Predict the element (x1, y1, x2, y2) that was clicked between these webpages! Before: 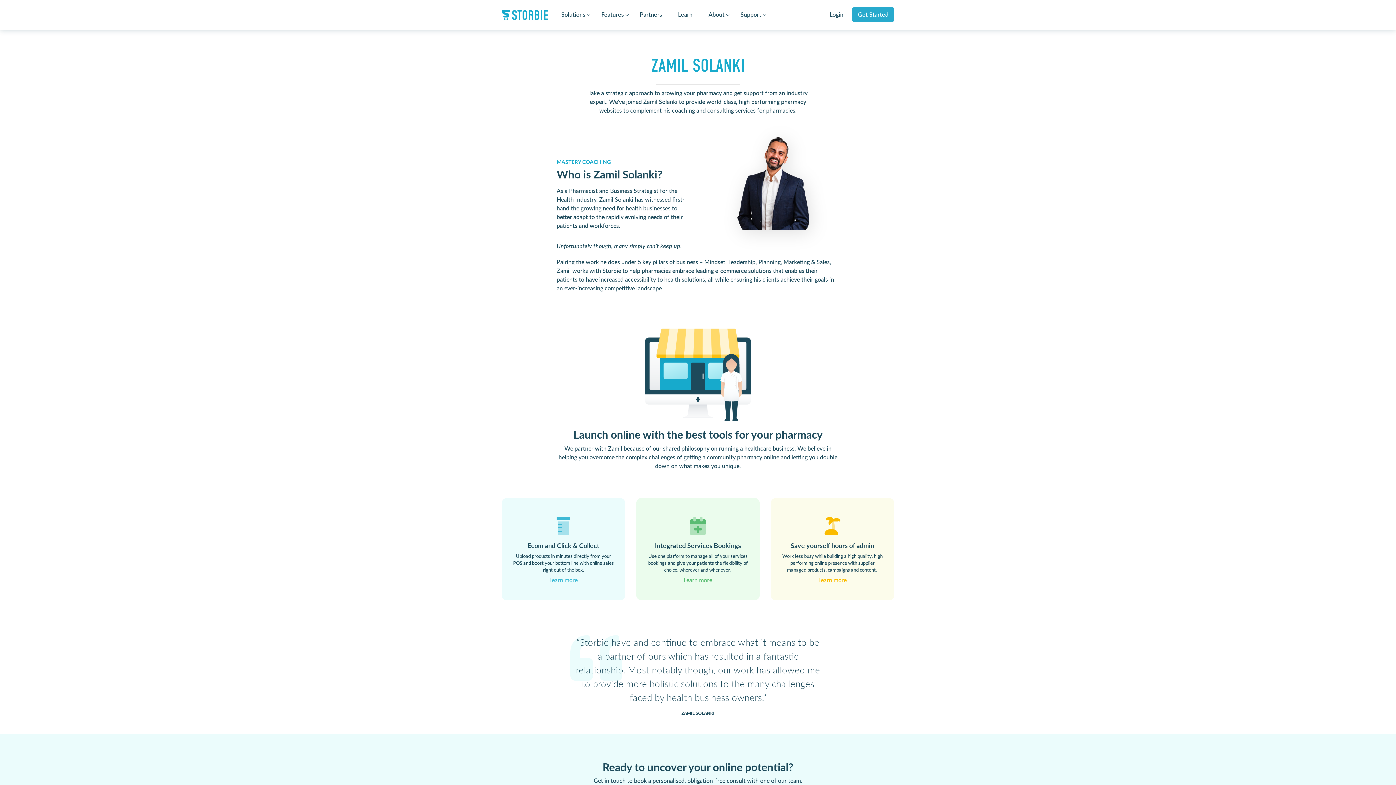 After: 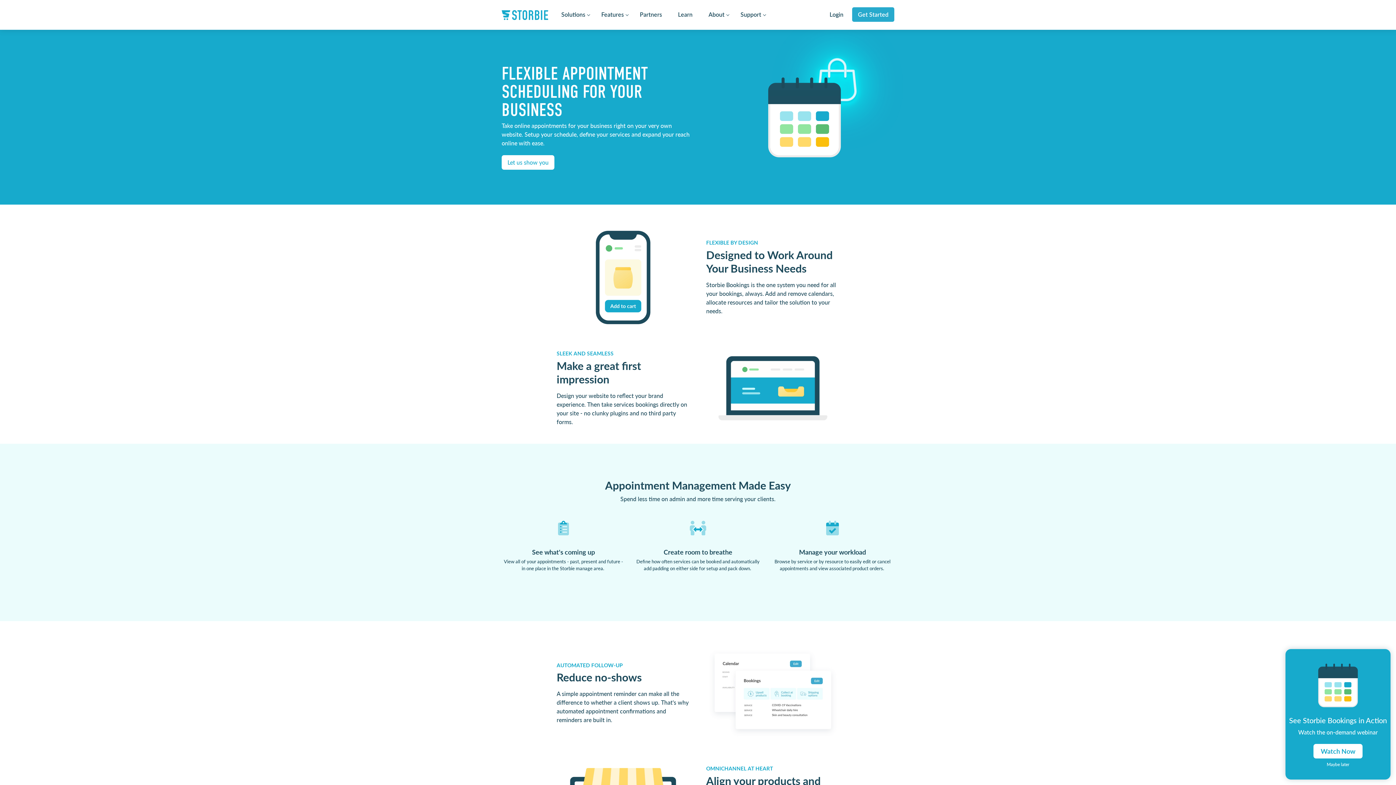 Action: label: Learn more bbox: (647, 577, 749, 583)